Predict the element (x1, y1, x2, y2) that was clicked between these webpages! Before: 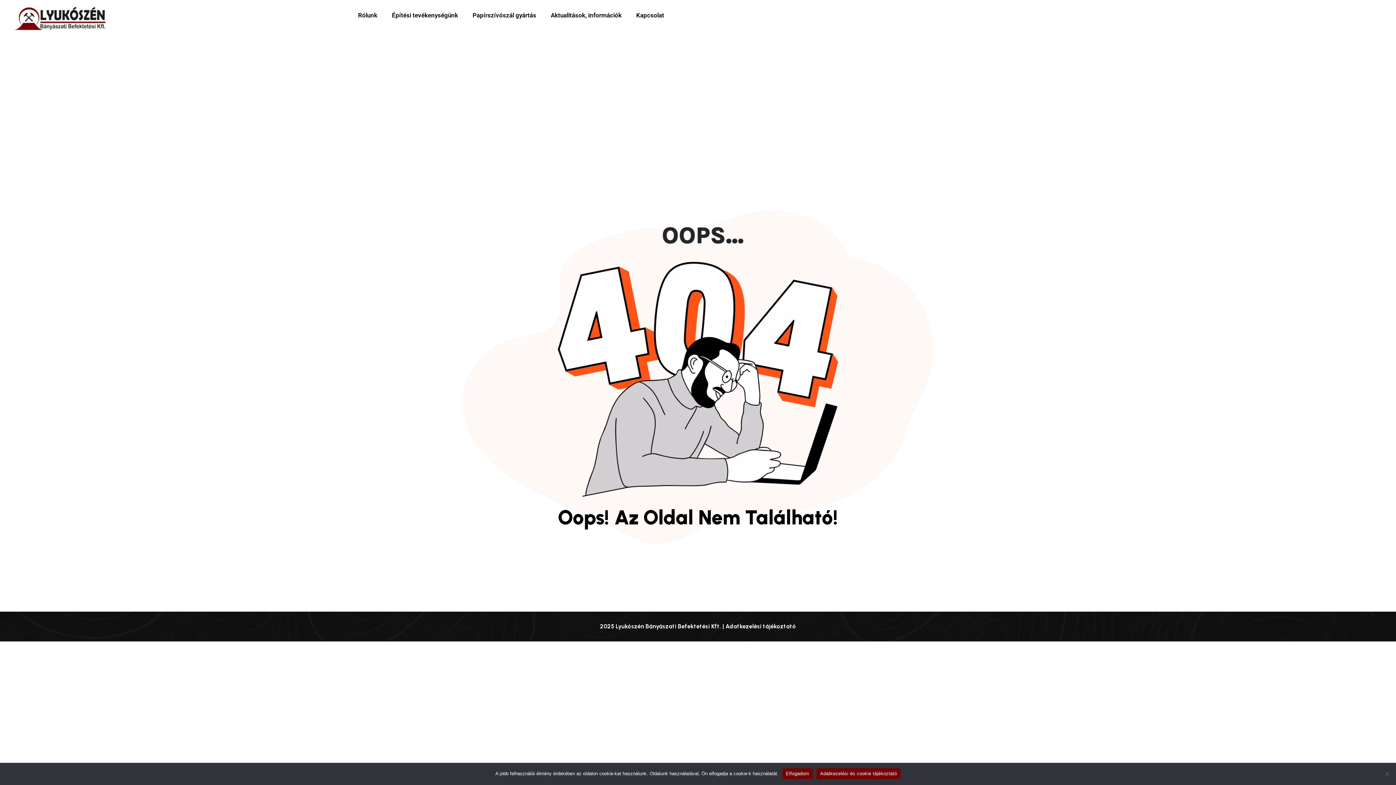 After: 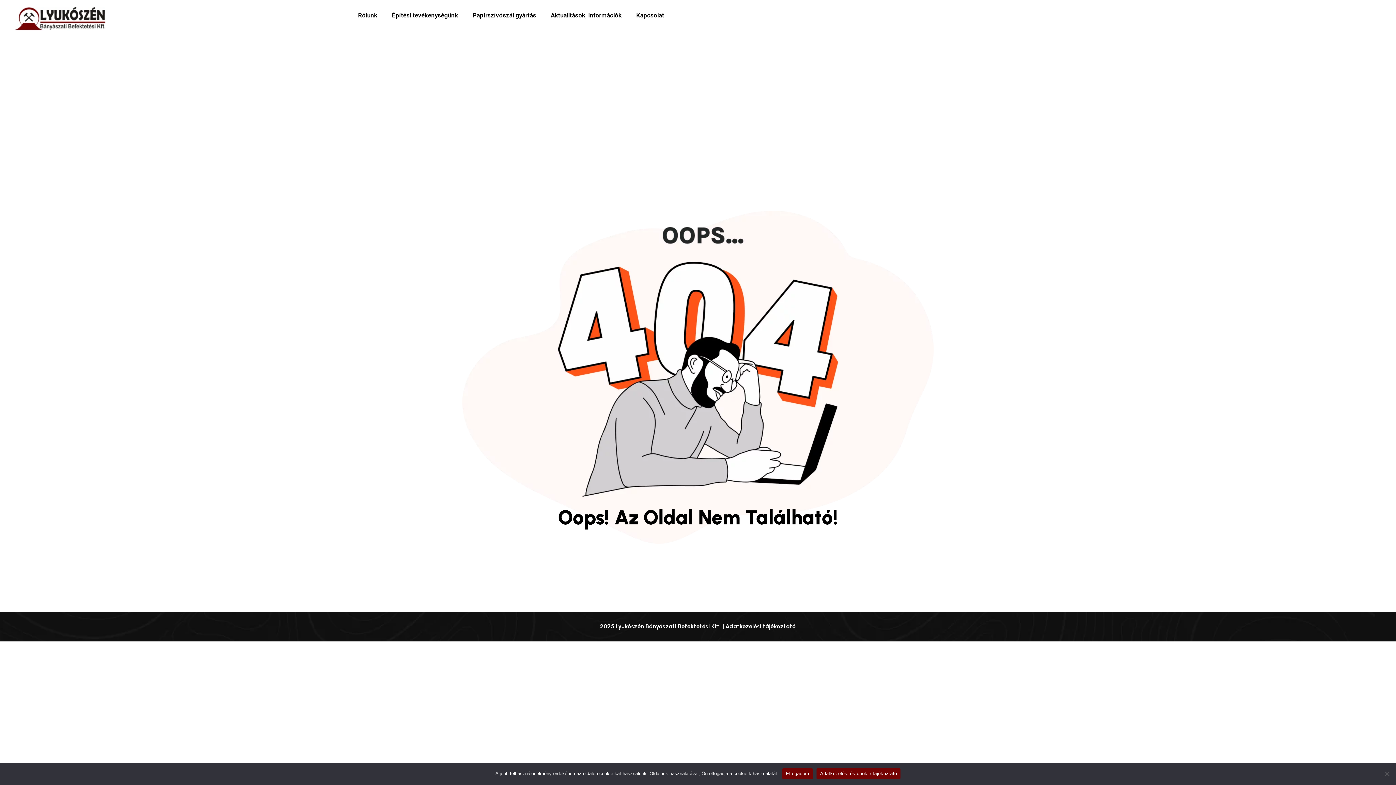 Action: label: Adatkezelési és cookie tájékoztató bbox: (816, 768, 900, 779)